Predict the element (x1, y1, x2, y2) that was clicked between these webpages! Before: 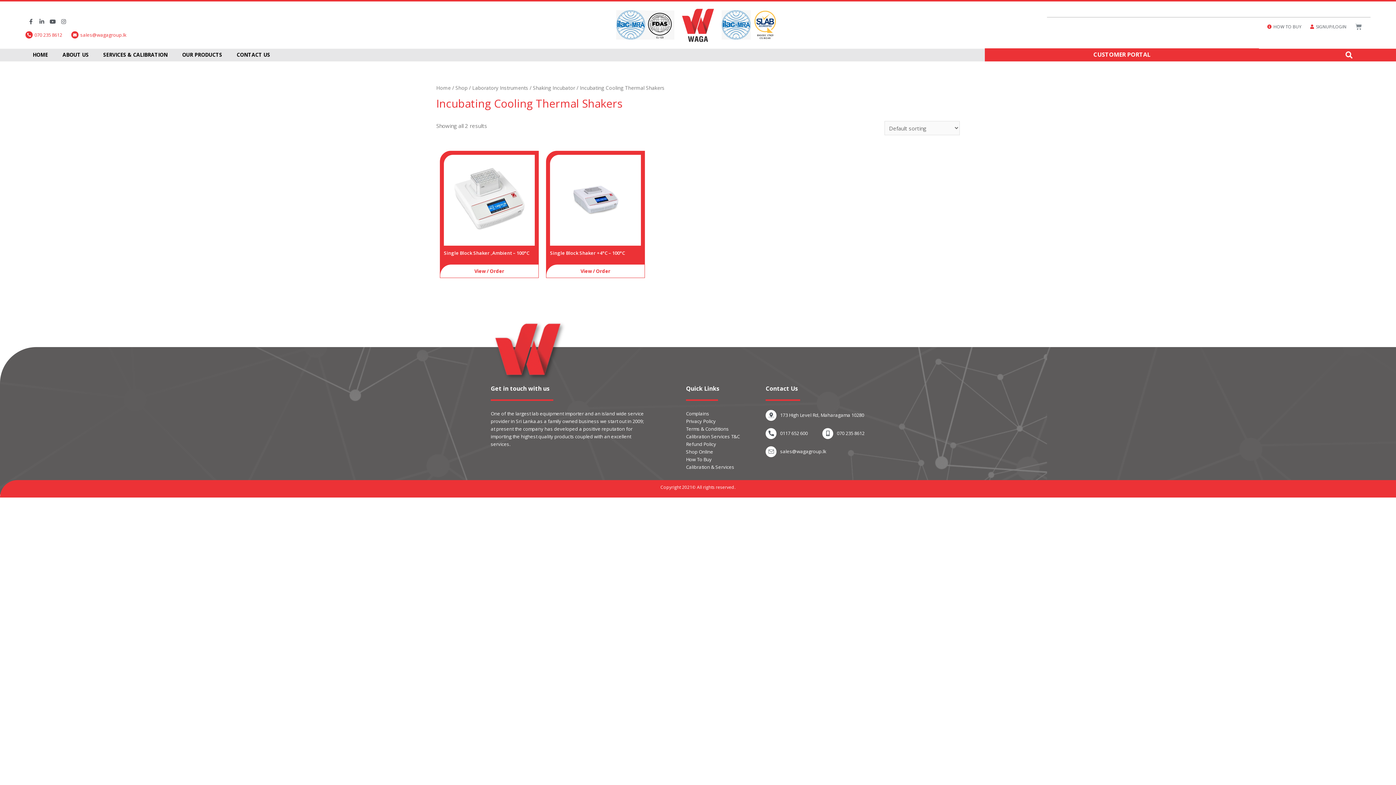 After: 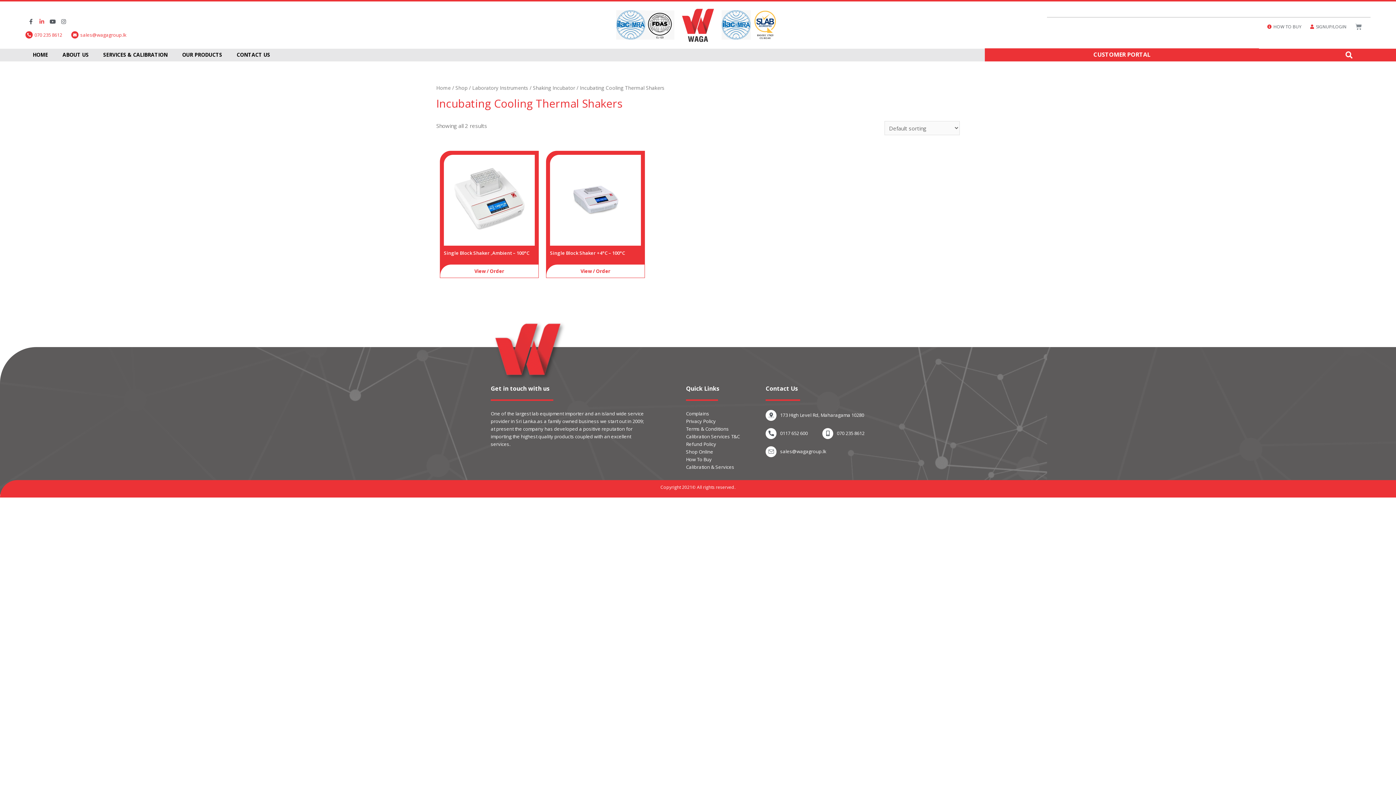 Action: bbox: (36, 16, 47, 26) label: Linkedin-in